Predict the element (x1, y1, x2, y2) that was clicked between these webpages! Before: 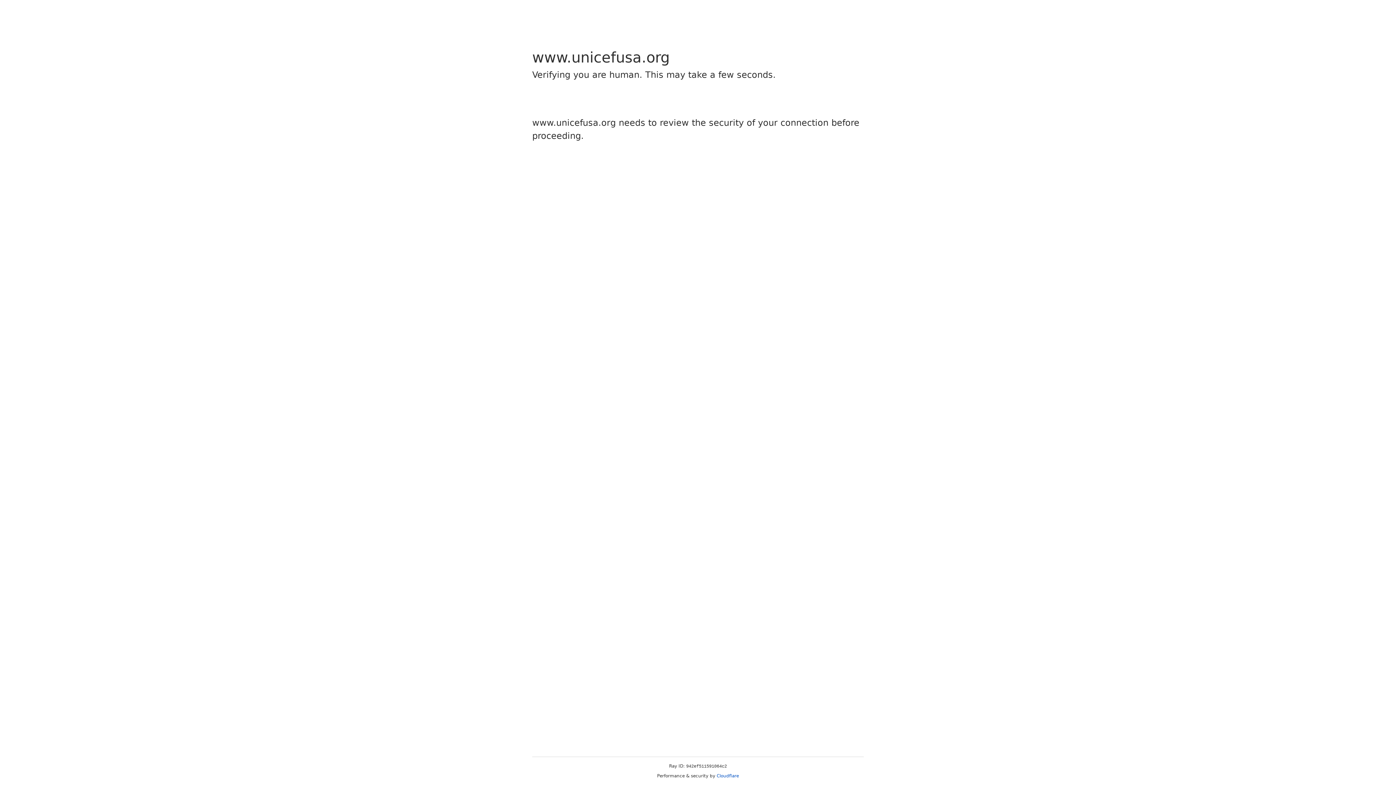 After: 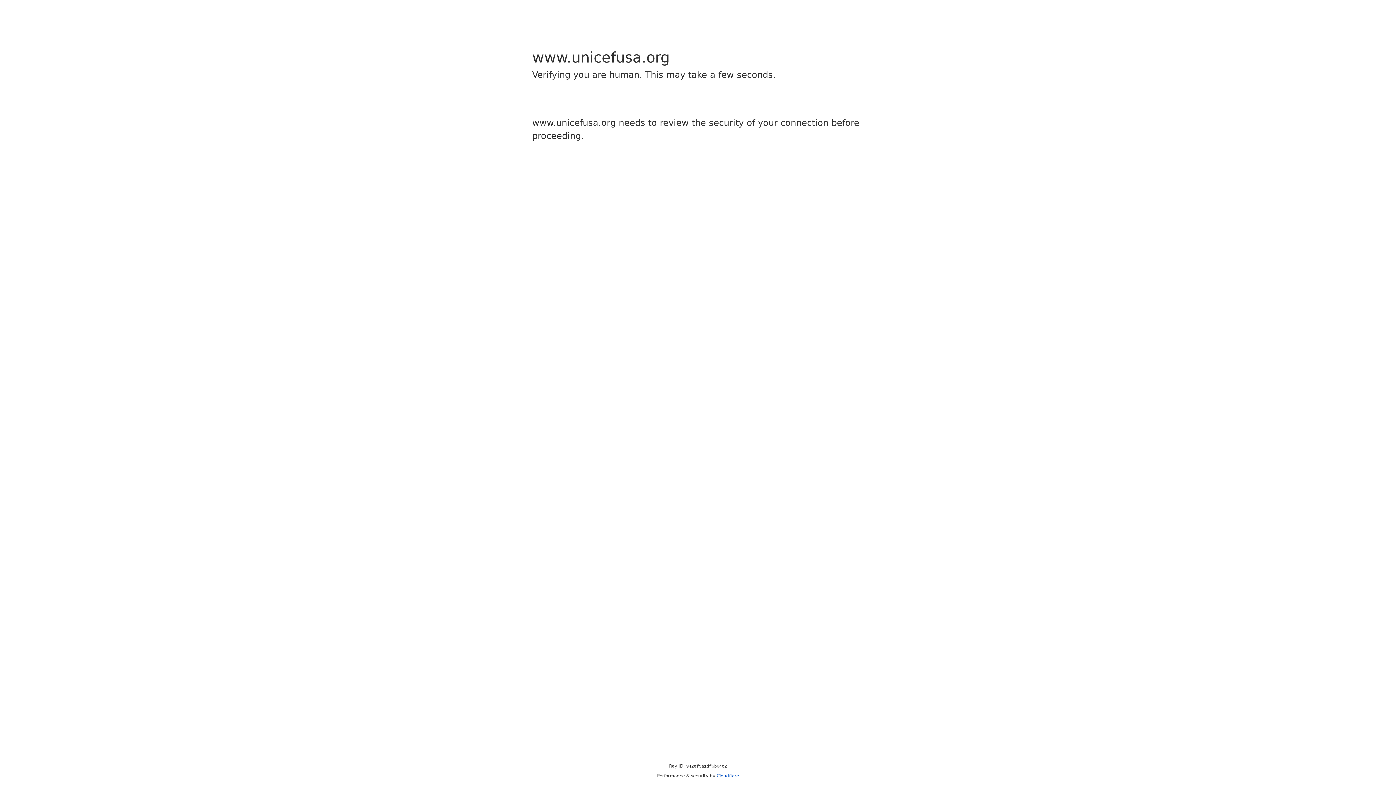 Action: label: Cloudflare bbox: (716, 773, 739, 778)